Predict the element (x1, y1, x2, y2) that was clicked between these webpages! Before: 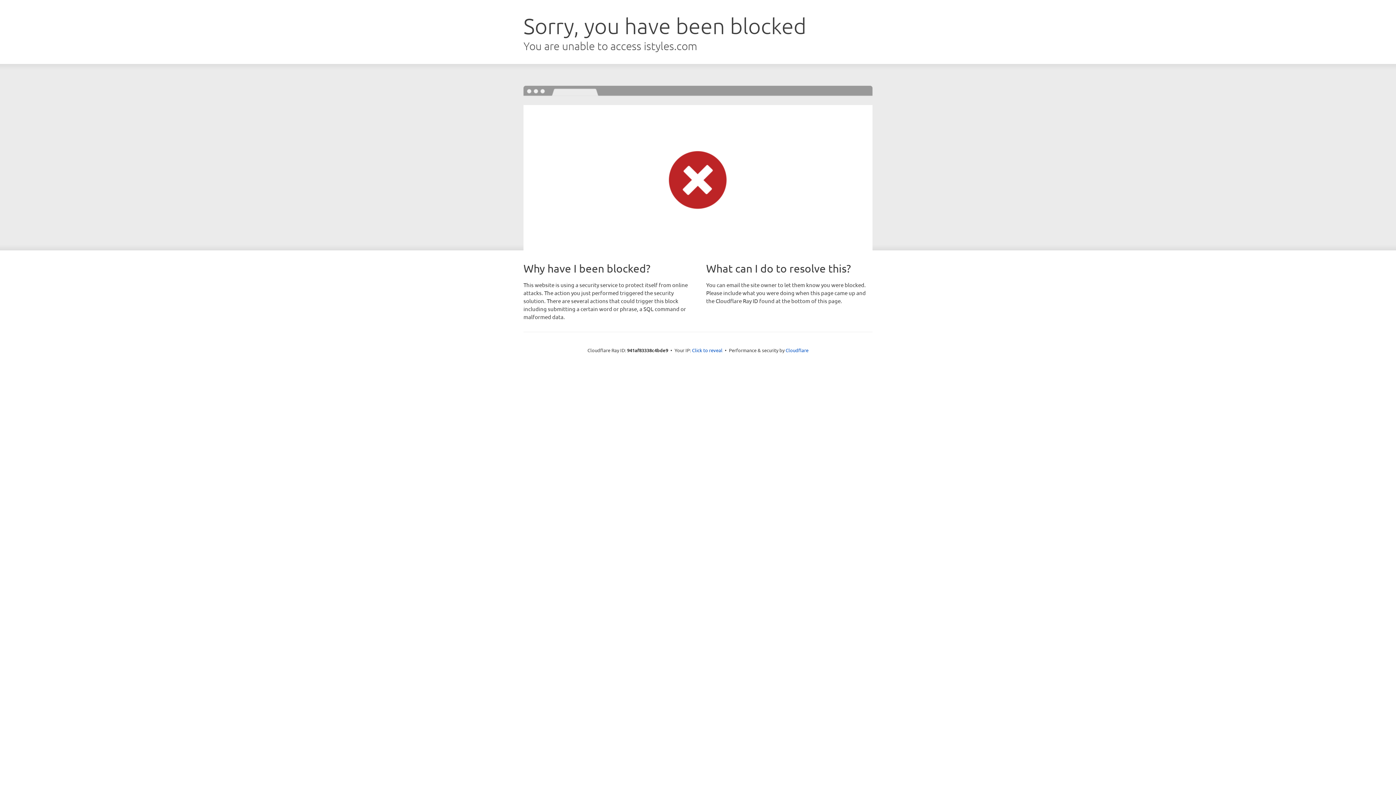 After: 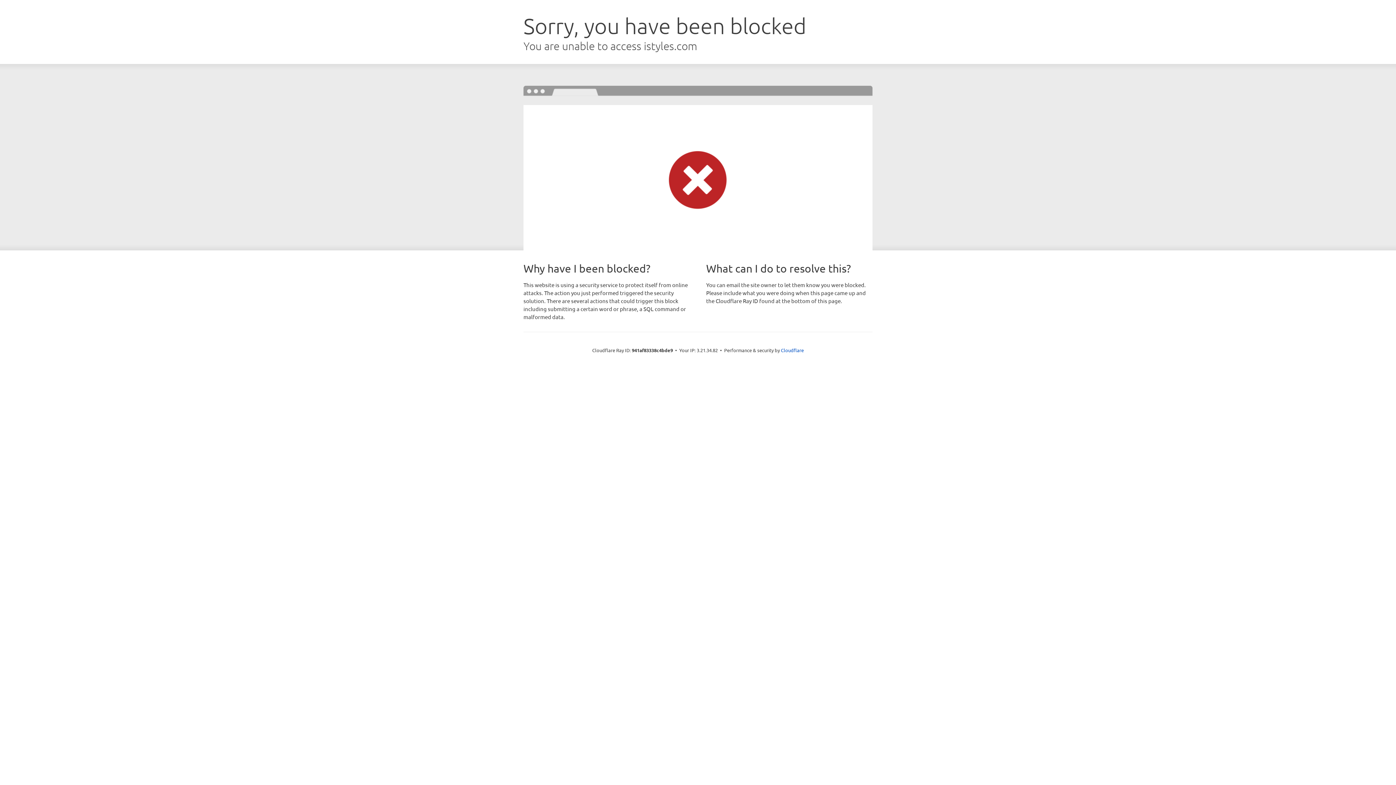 Action: label: Click to reveal bbox: (692, 346, 722, 353)